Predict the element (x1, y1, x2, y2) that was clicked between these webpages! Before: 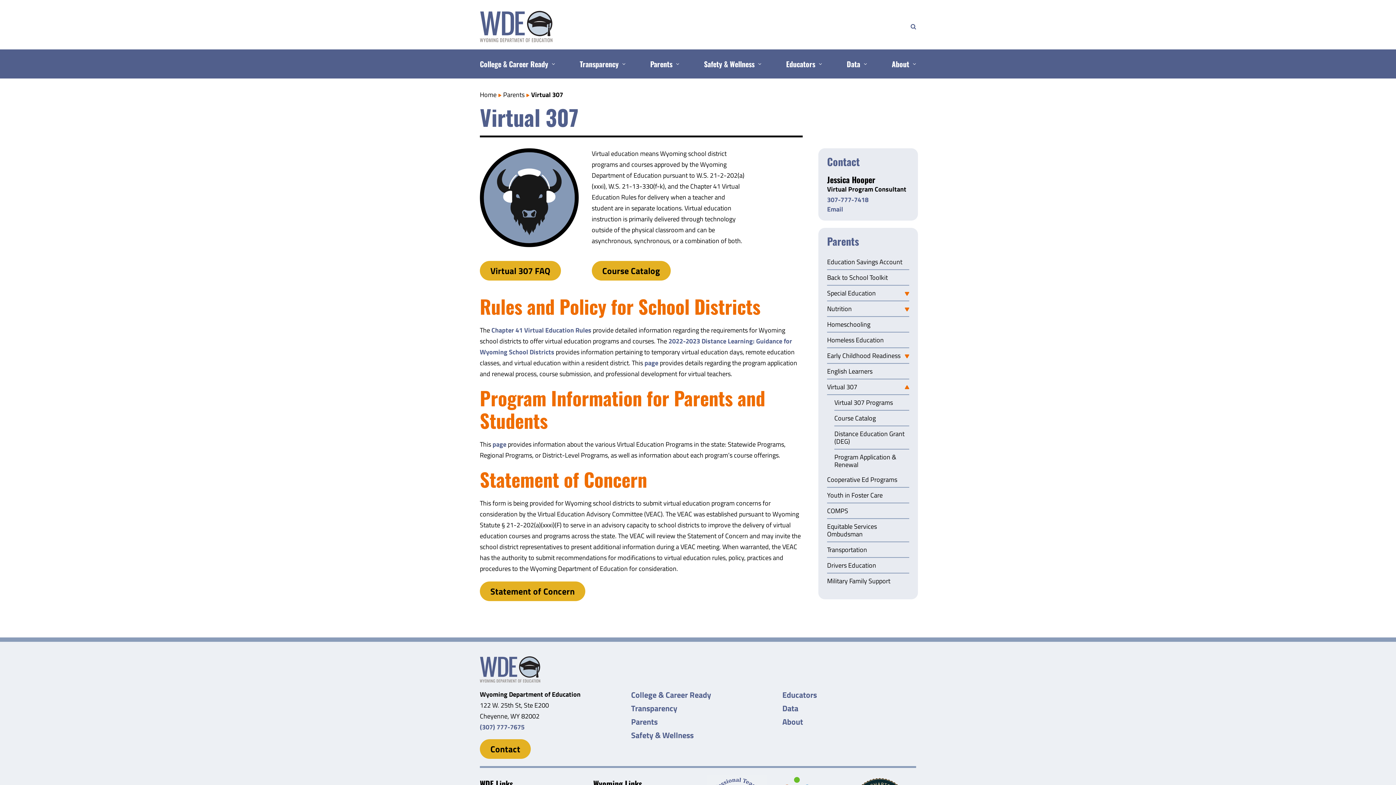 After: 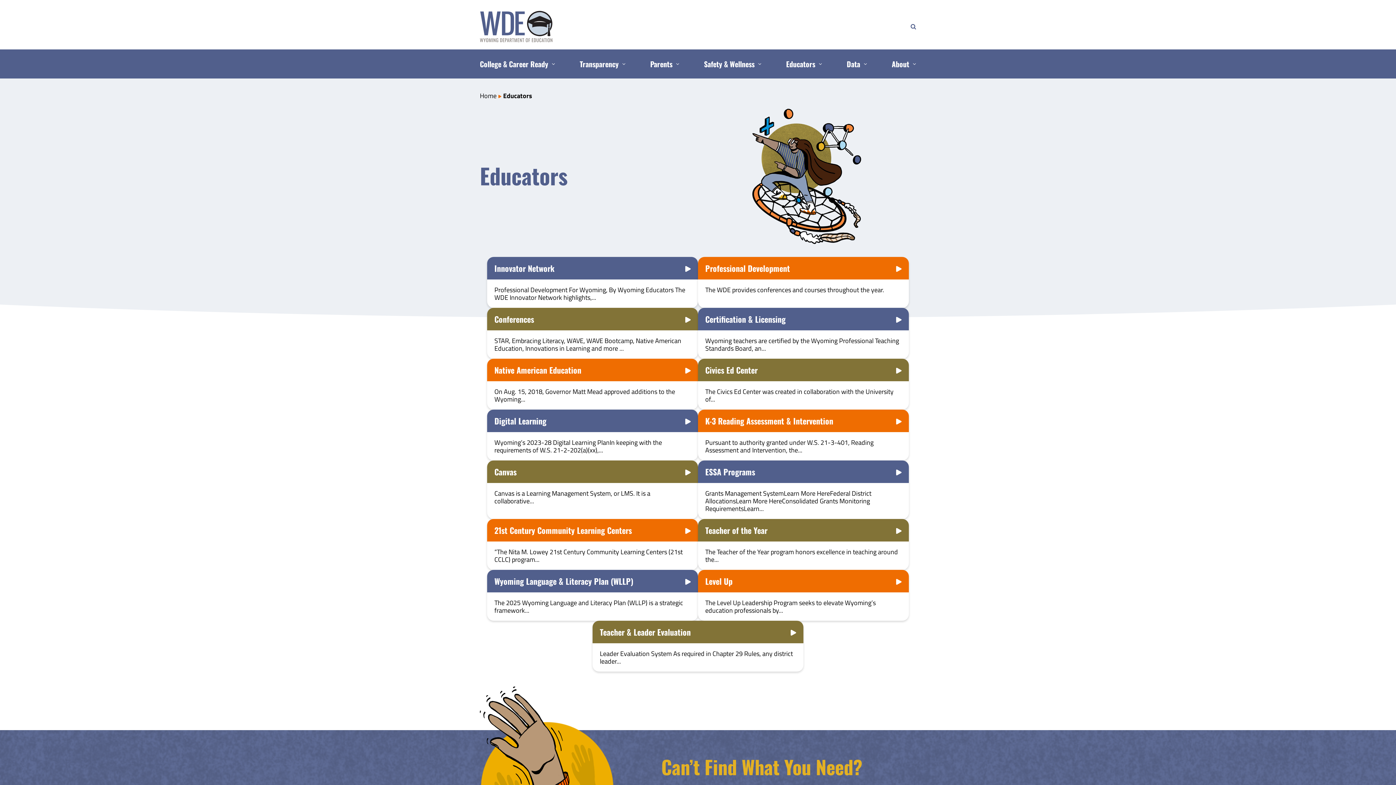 Action: bbox: (782, 688, 817, 702) label: Educators